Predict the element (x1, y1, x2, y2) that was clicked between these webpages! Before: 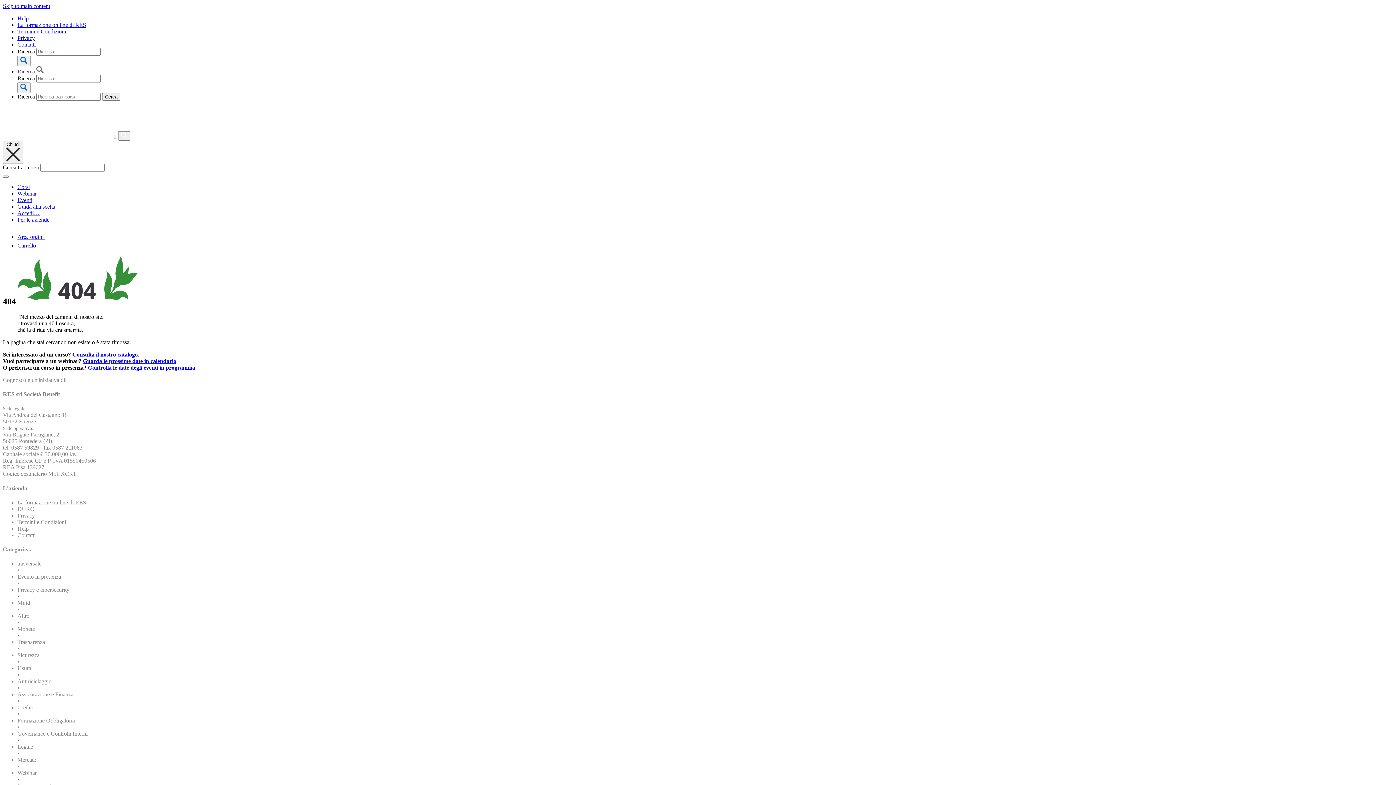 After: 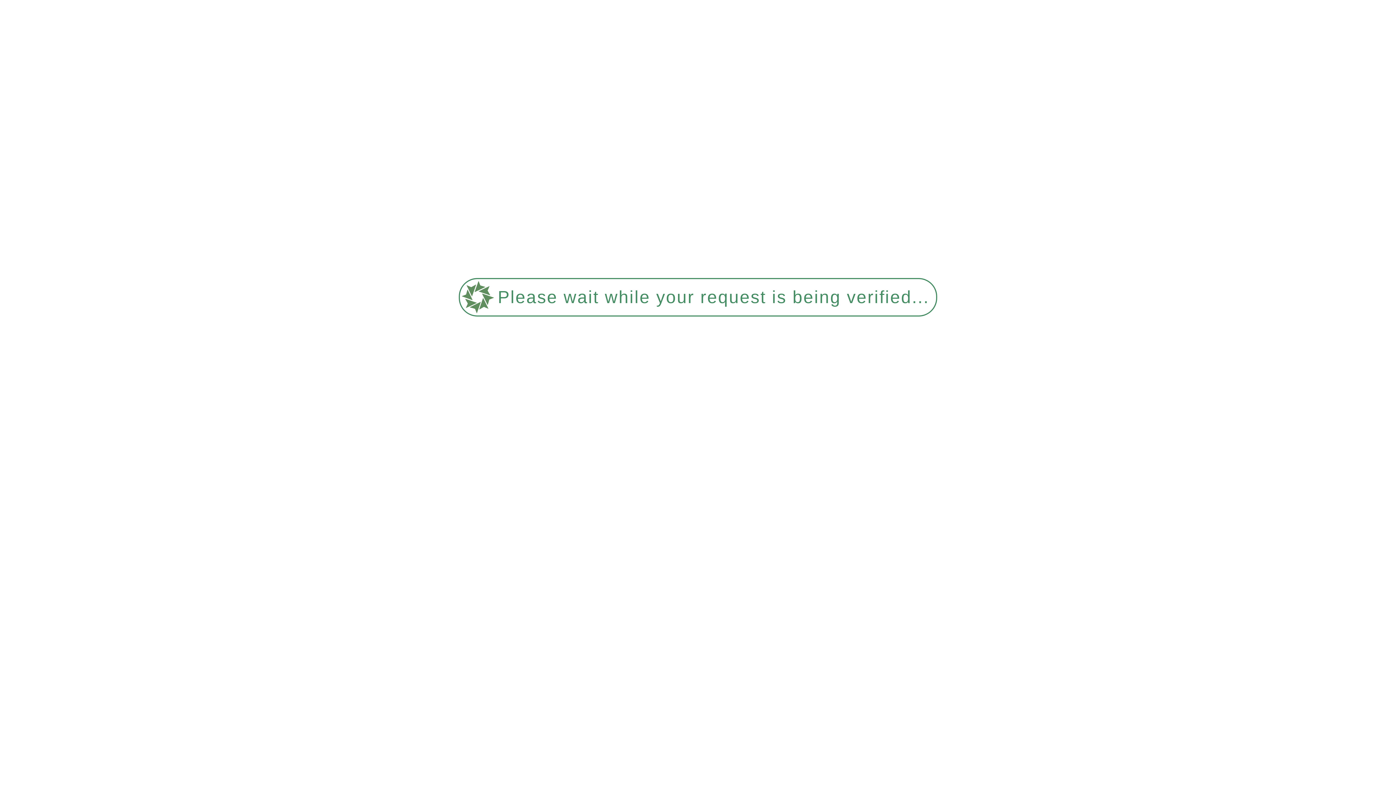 Action: label: Mercato bbox: (17, 757, 36, 763)